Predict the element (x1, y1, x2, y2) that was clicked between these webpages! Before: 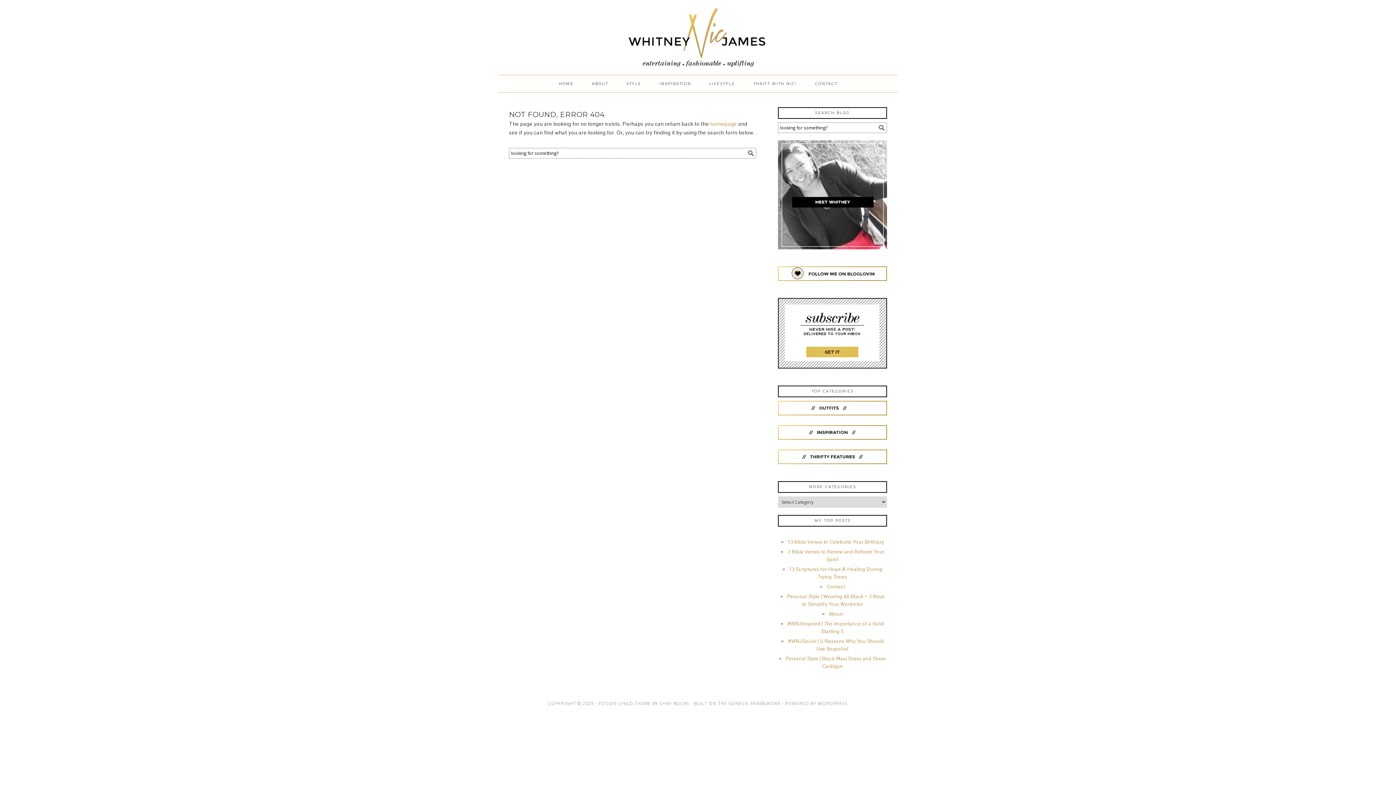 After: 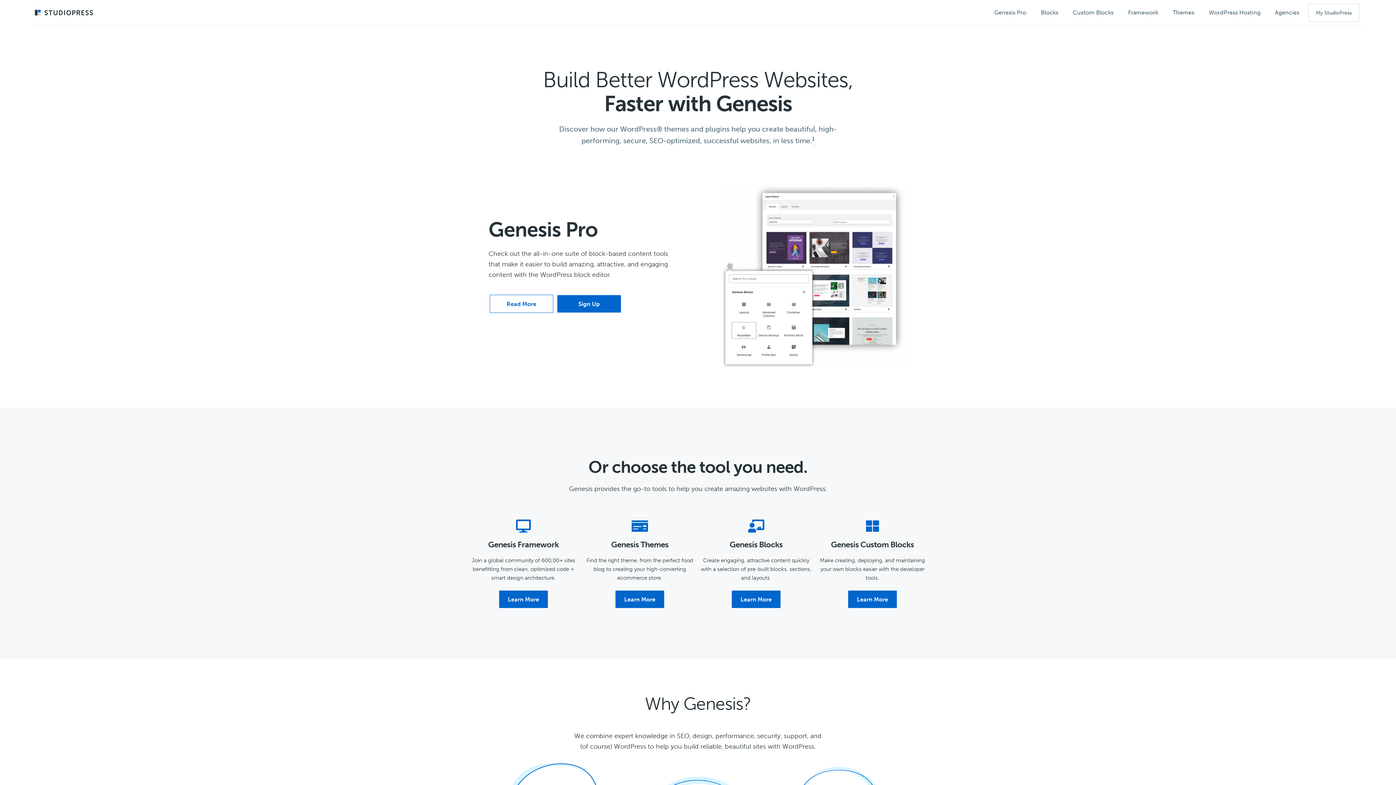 Action: bbox: (728, 700, 780, 706) label: GENESIS FRAMEWORK